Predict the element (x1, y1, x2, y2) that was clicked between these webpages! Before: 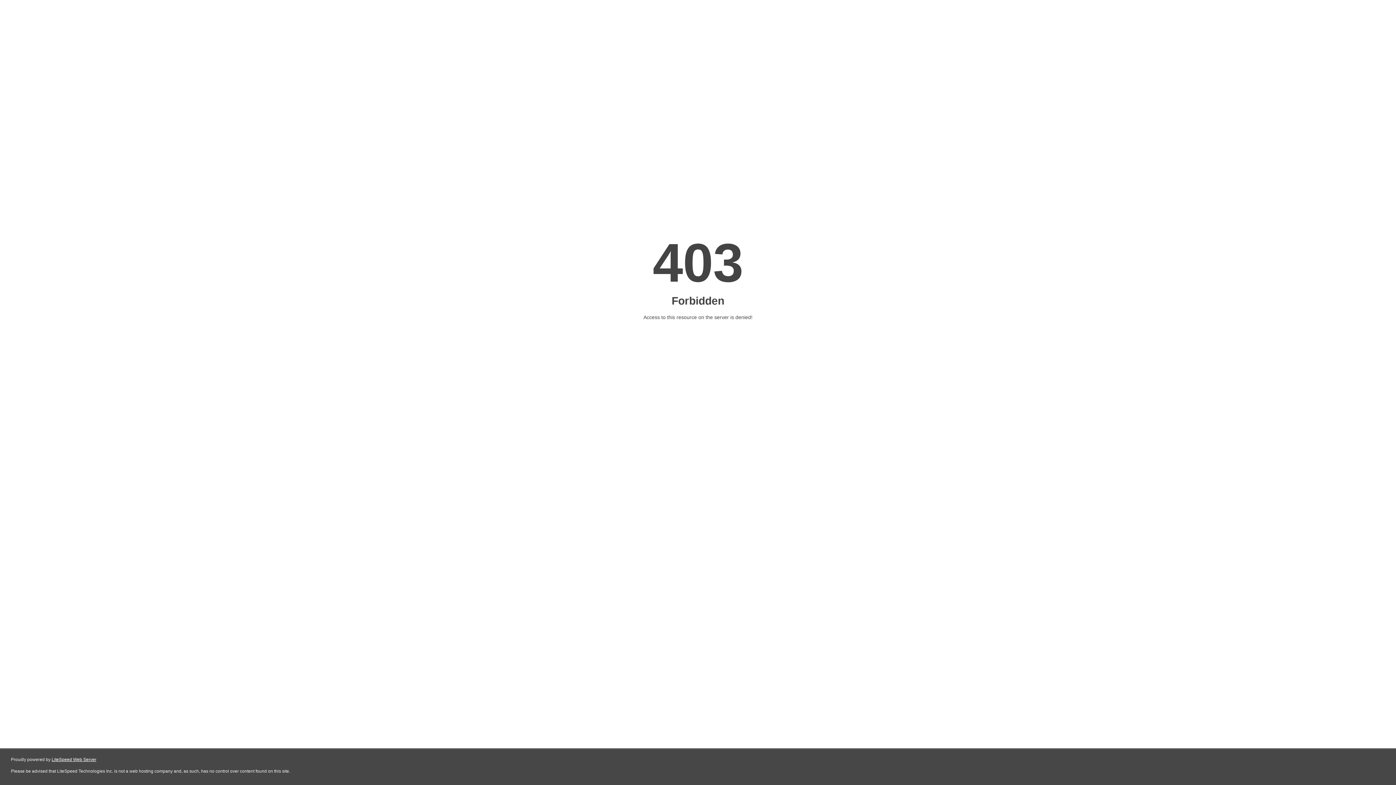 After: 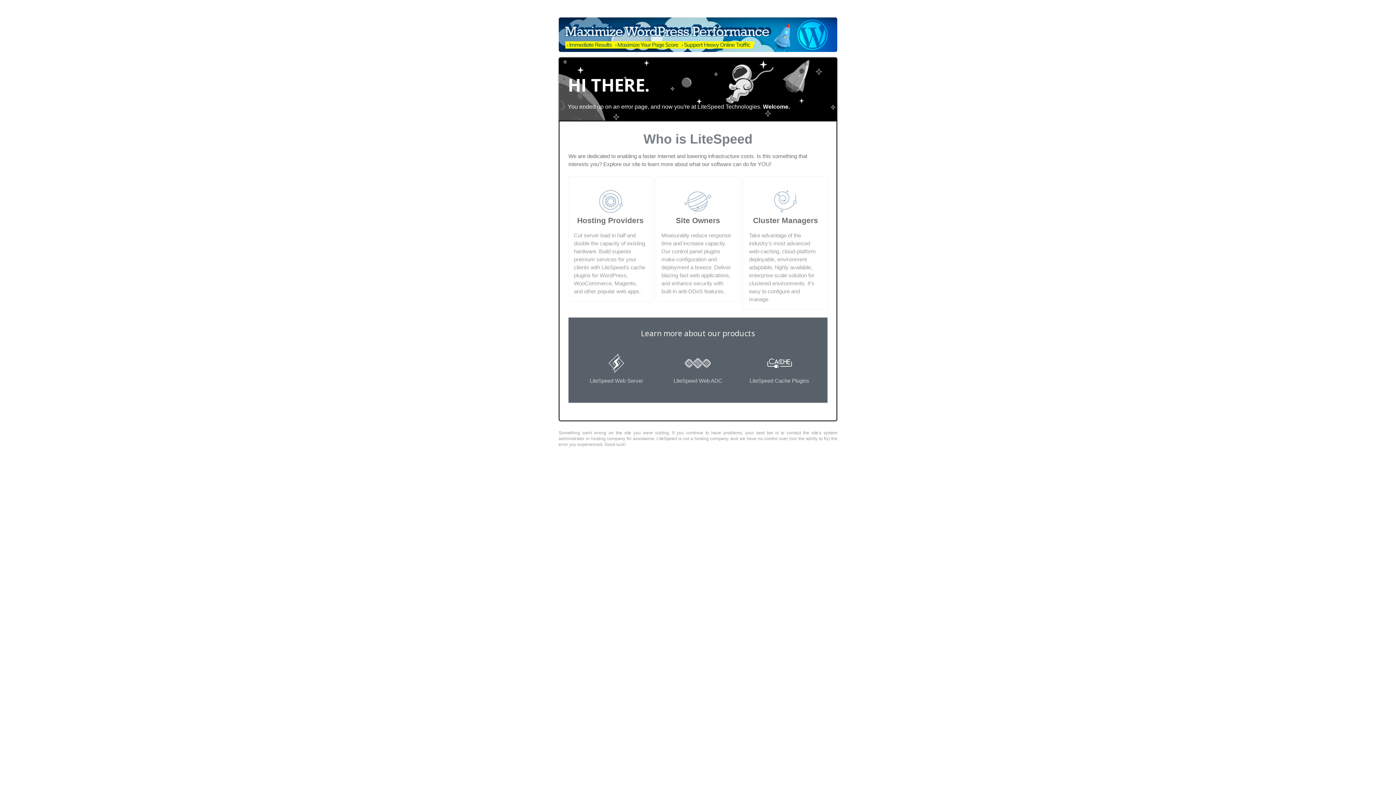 Action: label: LiteSpeed Web Server bbox: (51, 757, 96, 762)